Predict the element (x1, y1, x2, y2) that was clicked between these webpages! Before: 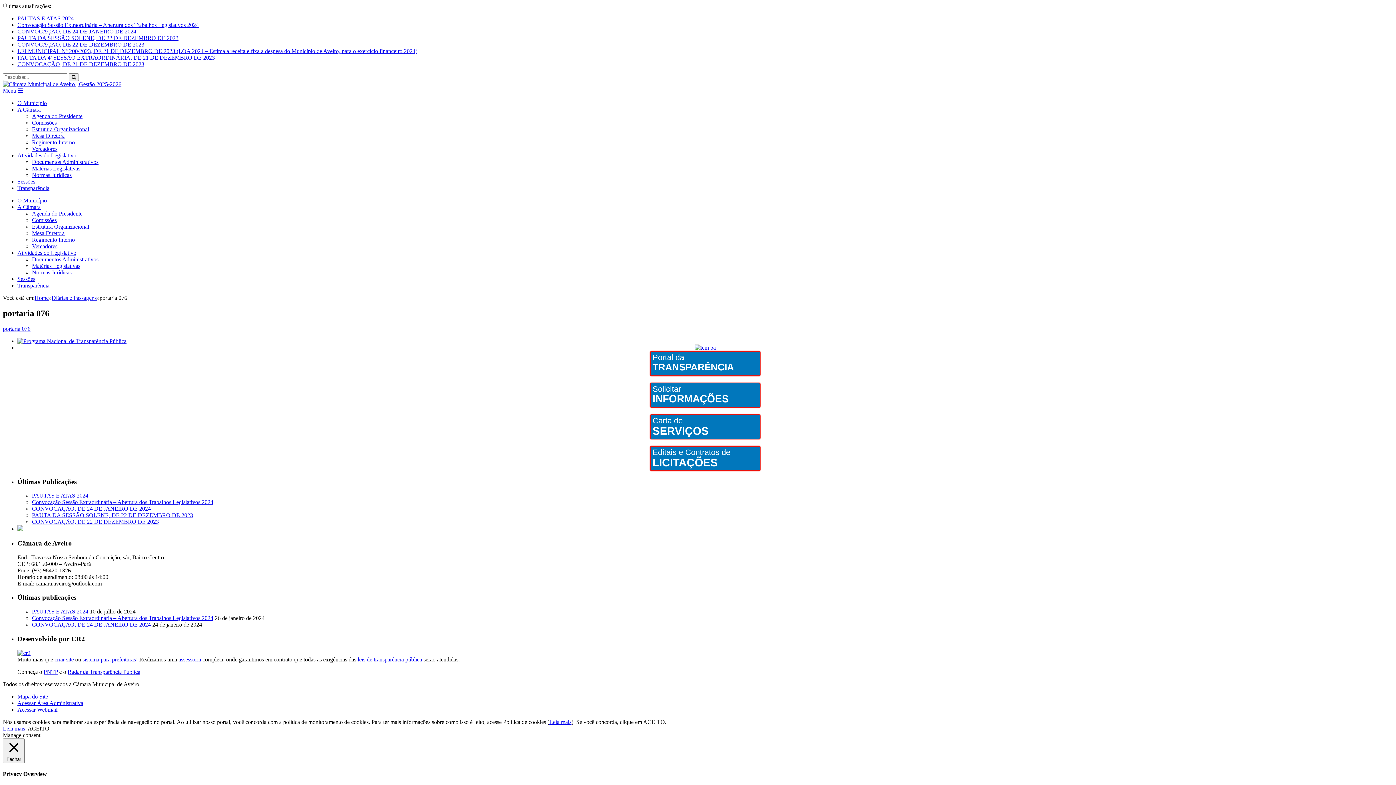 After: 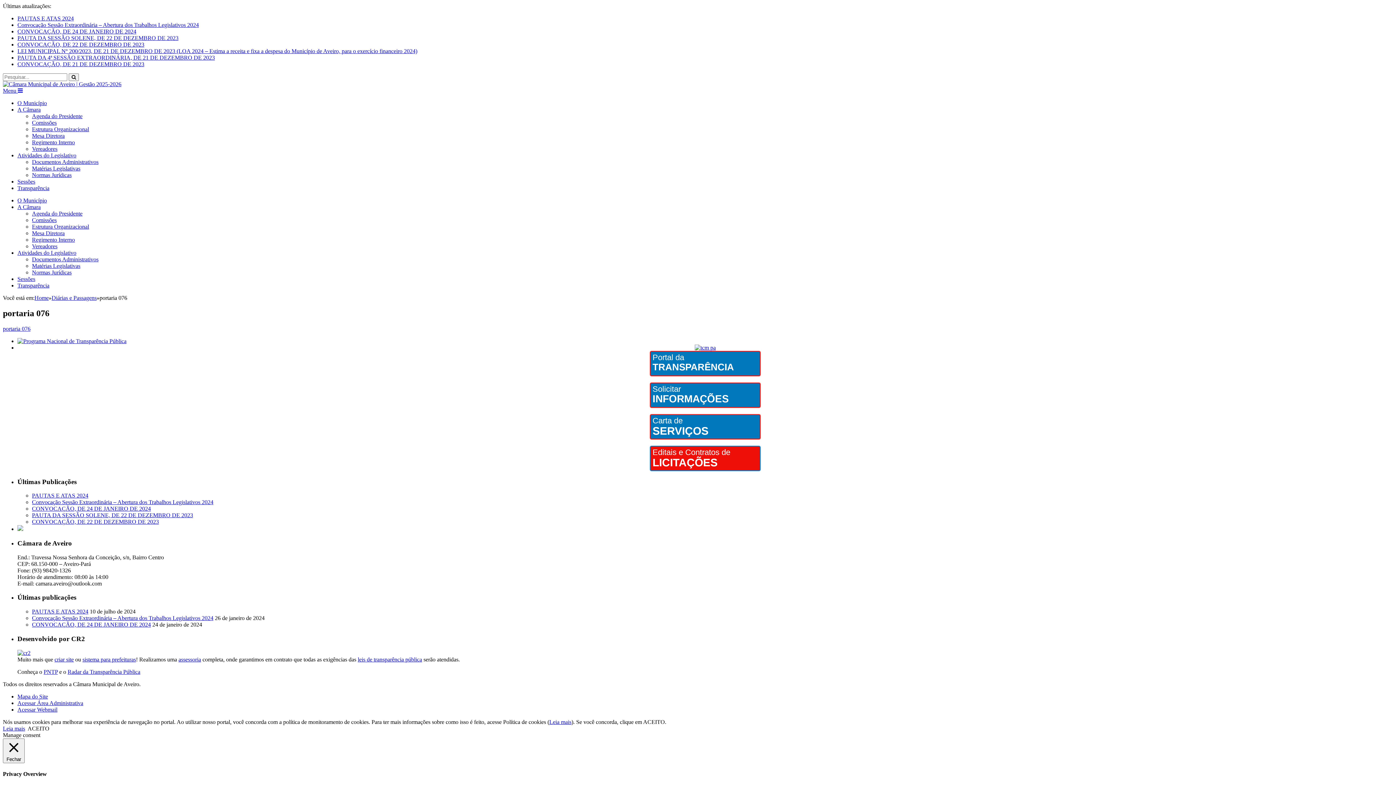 Action: bbox: (17, 446, 1393, 471) label: Editais e Contratos de
LICITAÇÕES